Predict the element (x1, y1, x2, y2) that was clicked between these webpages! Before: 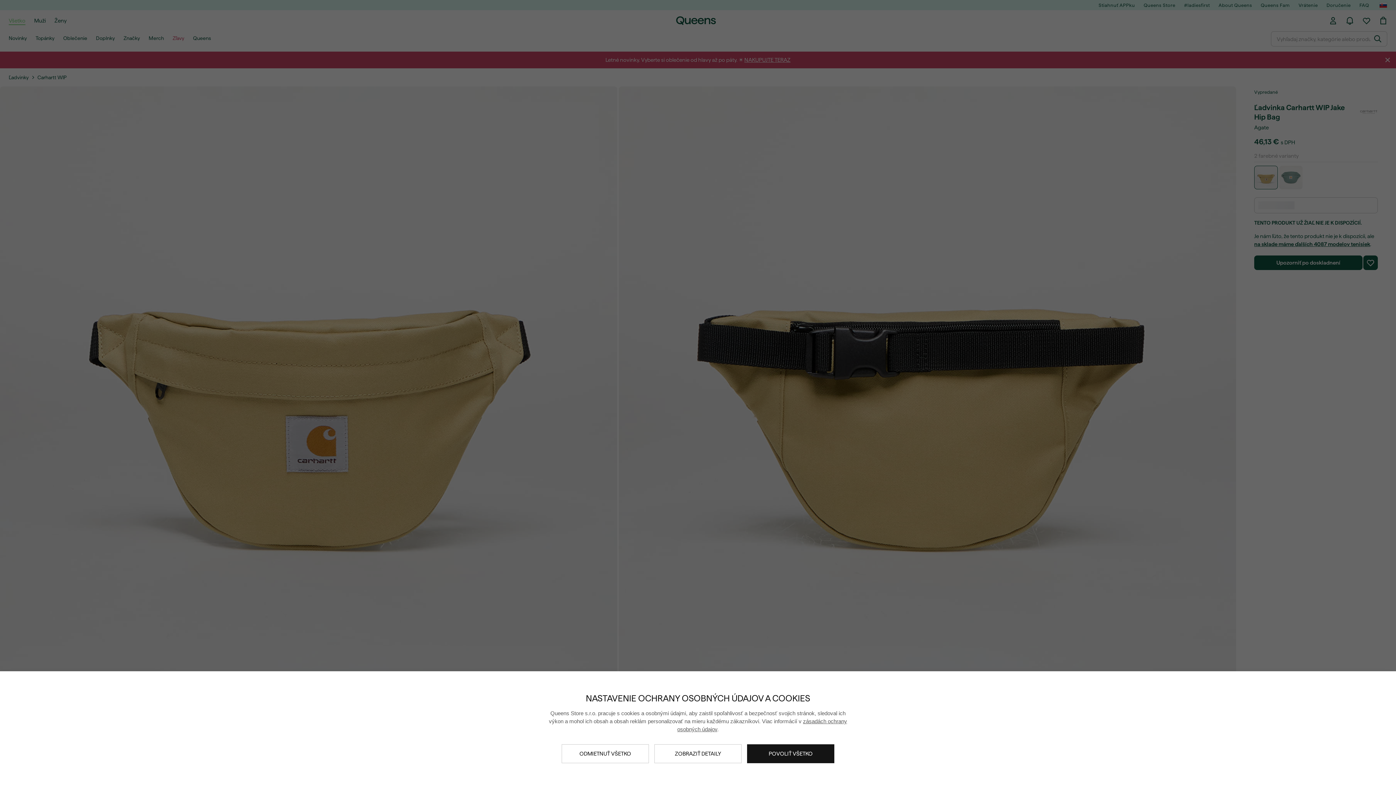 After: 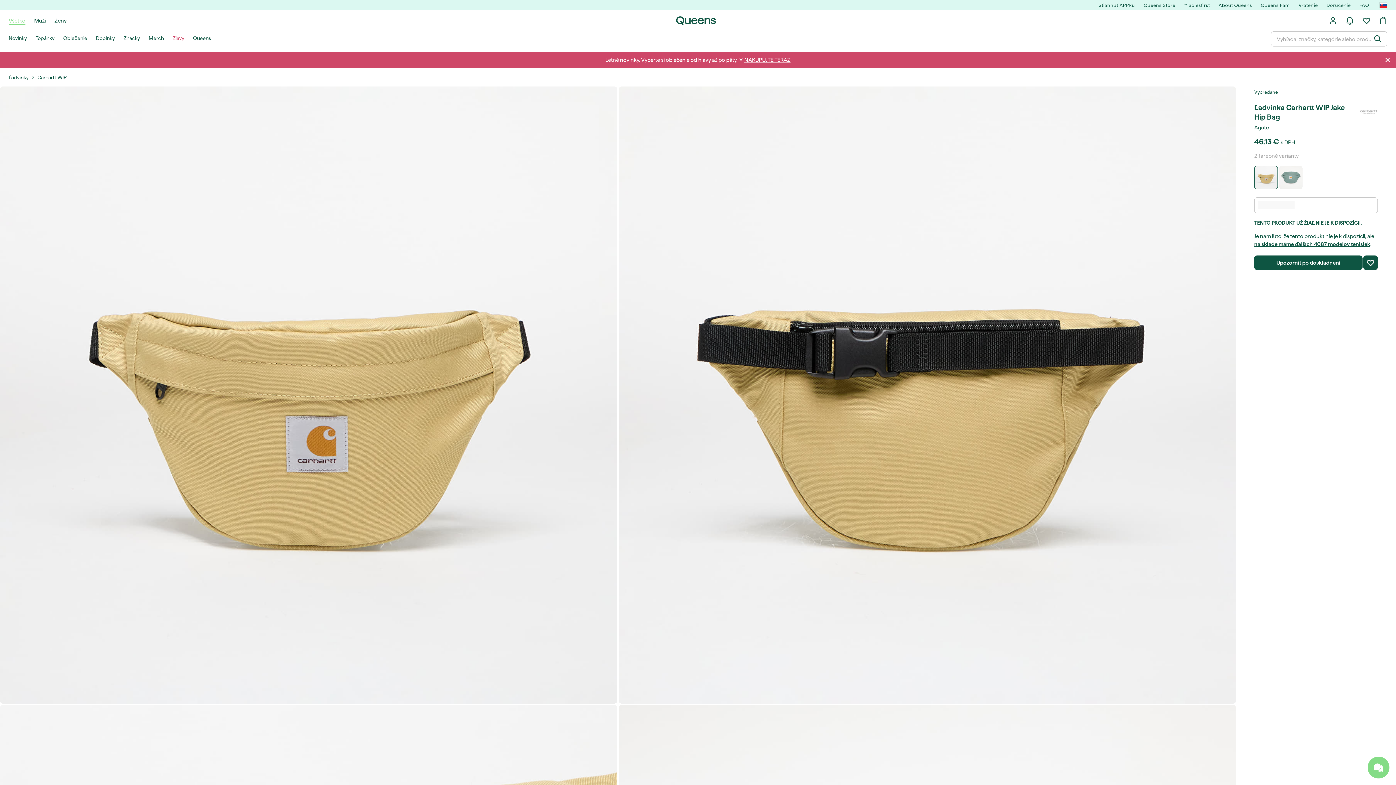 Action: bbox: (561, 744, 649, 763) label: ODMIETNUŤ VŠETKO